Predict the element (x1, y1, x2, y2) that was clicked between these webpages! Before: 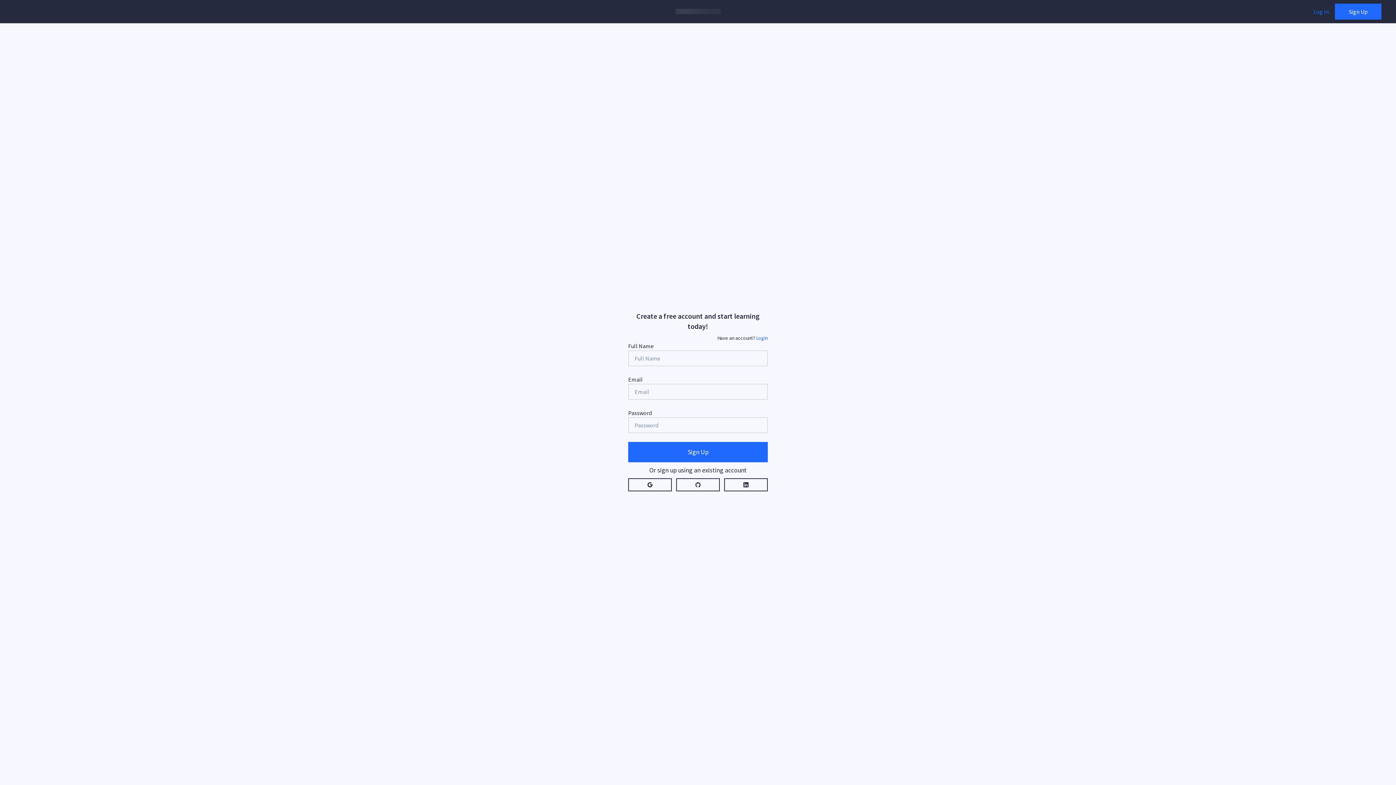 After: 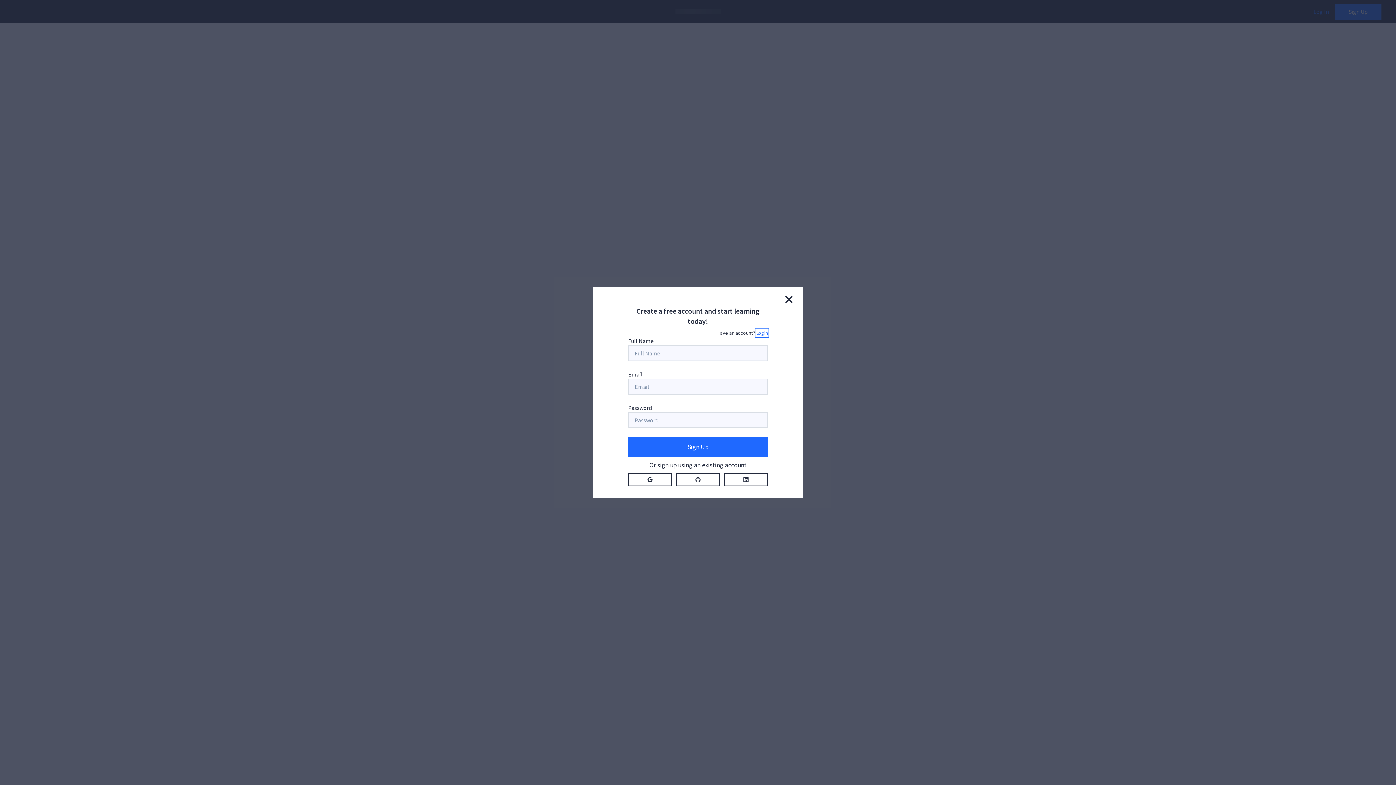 Action: bbox: (1335, 3, 1381, 19) label: Sign Up